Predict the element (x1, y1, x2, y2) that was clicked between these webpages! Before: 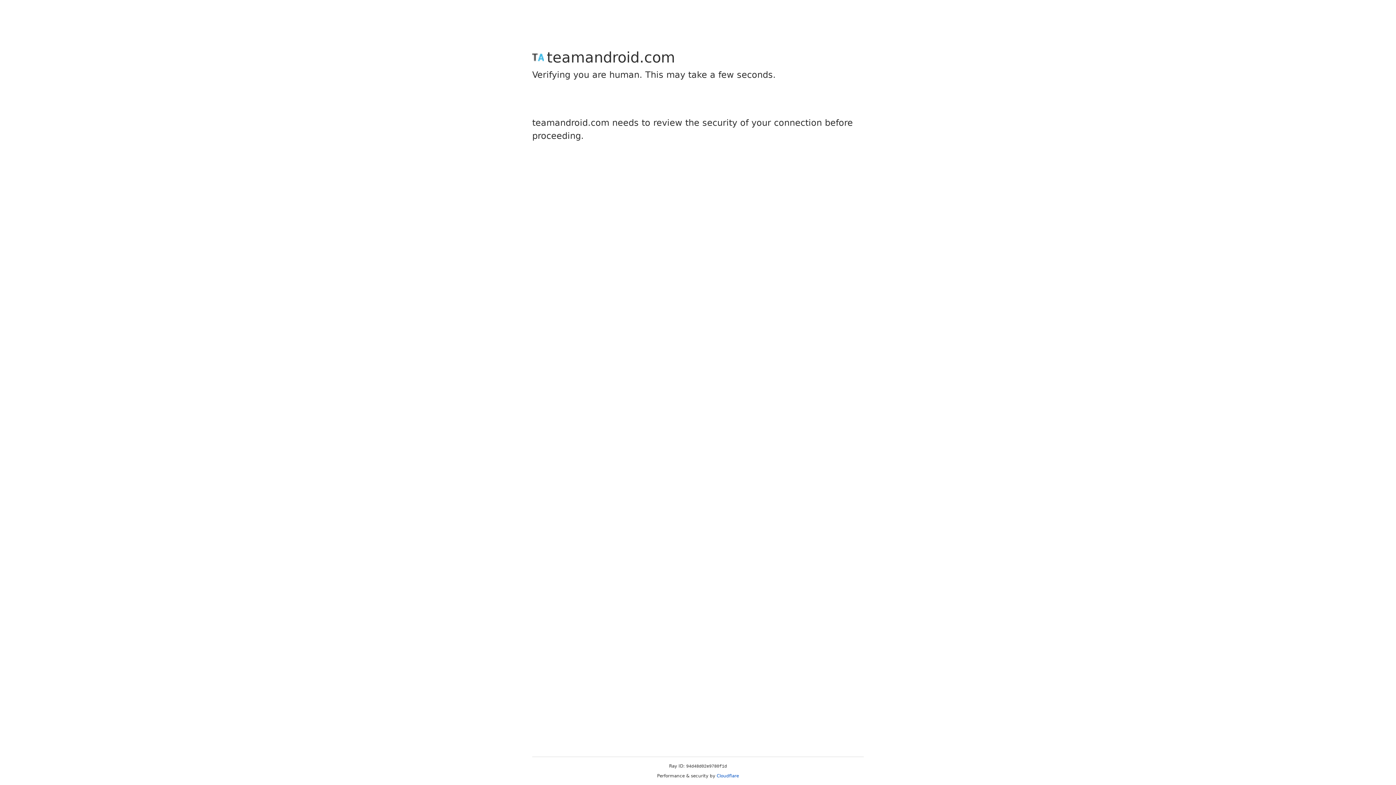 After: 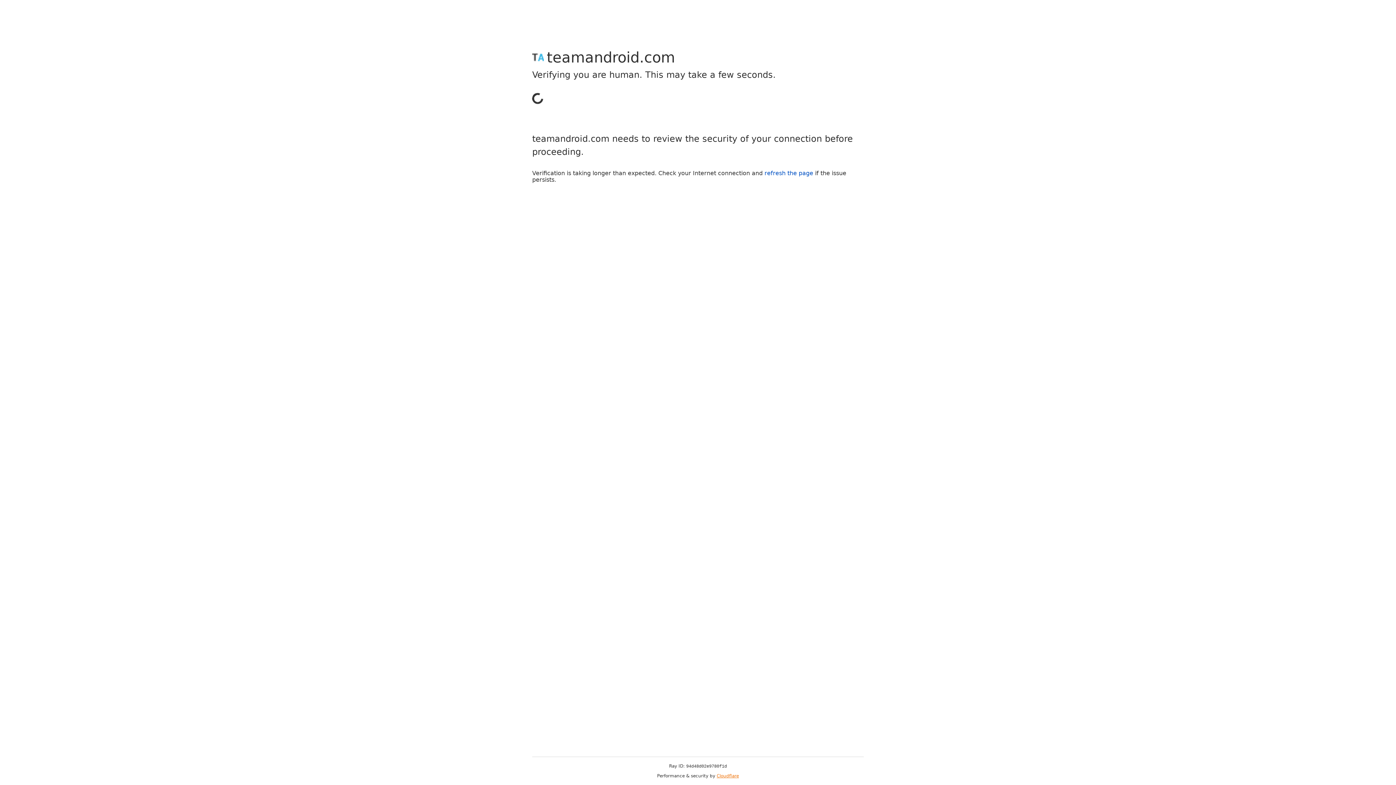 Action: bbox: (716, 773, 739, 778) label: Cloudflare